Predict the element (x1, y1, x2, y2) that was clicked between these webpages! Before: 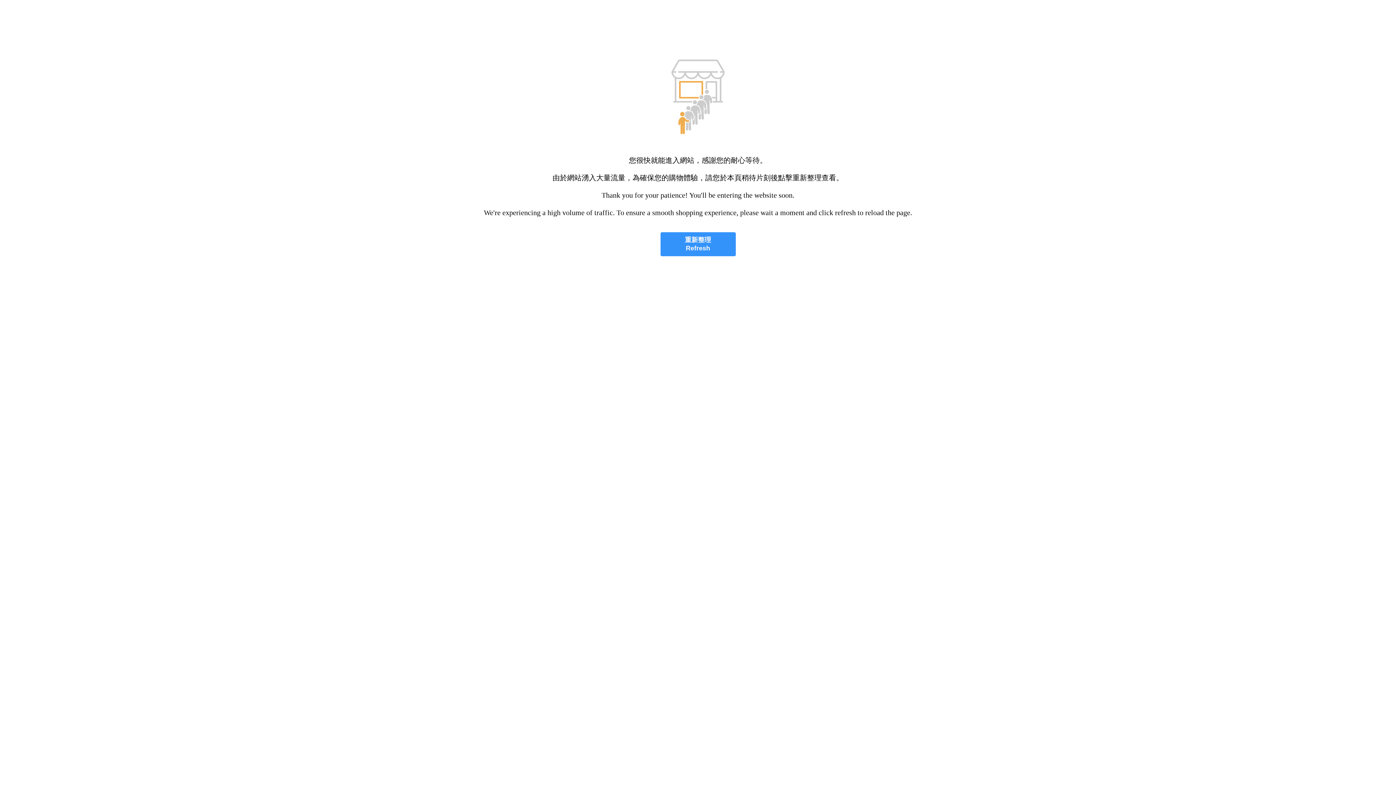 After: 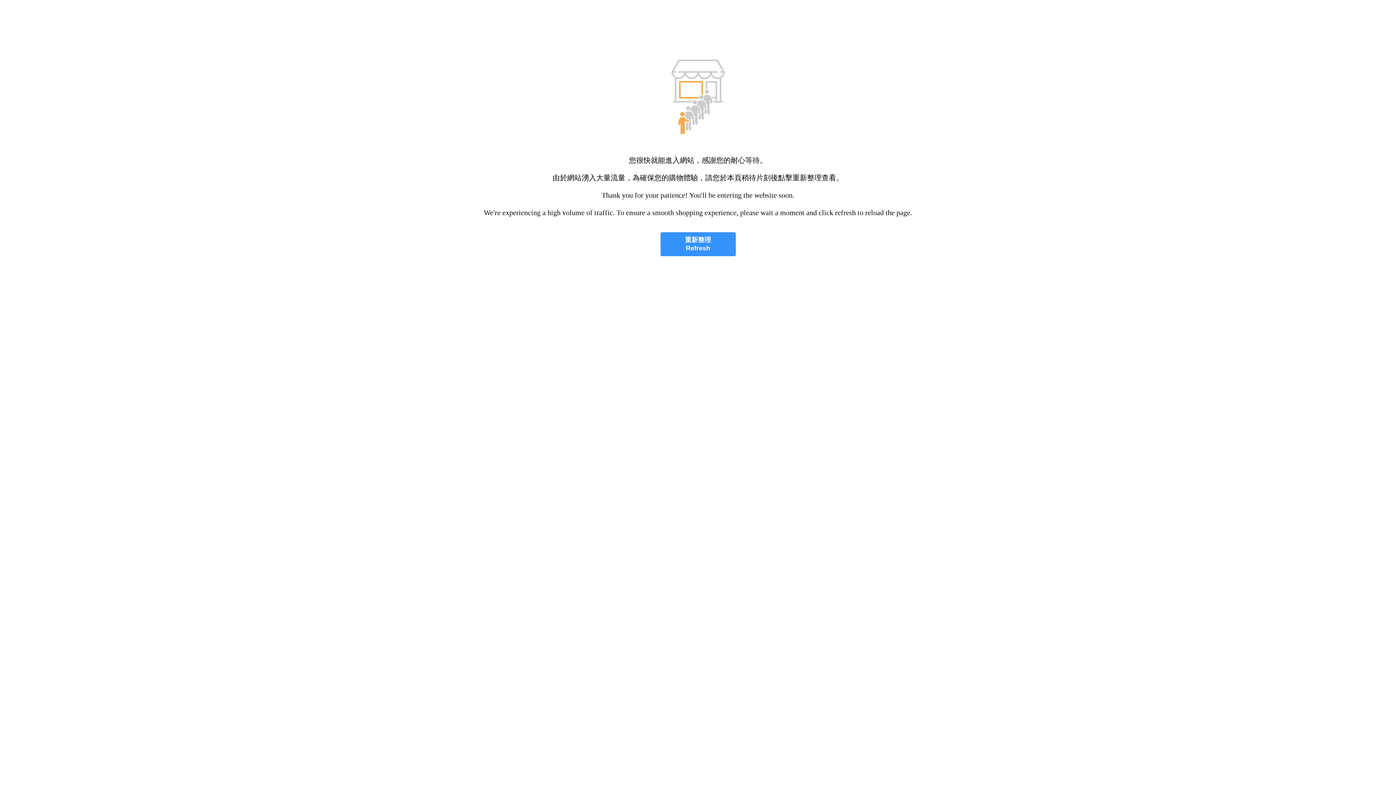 Action: label: 重新整理
Refresh bbox: (660, 232, 735, 256)